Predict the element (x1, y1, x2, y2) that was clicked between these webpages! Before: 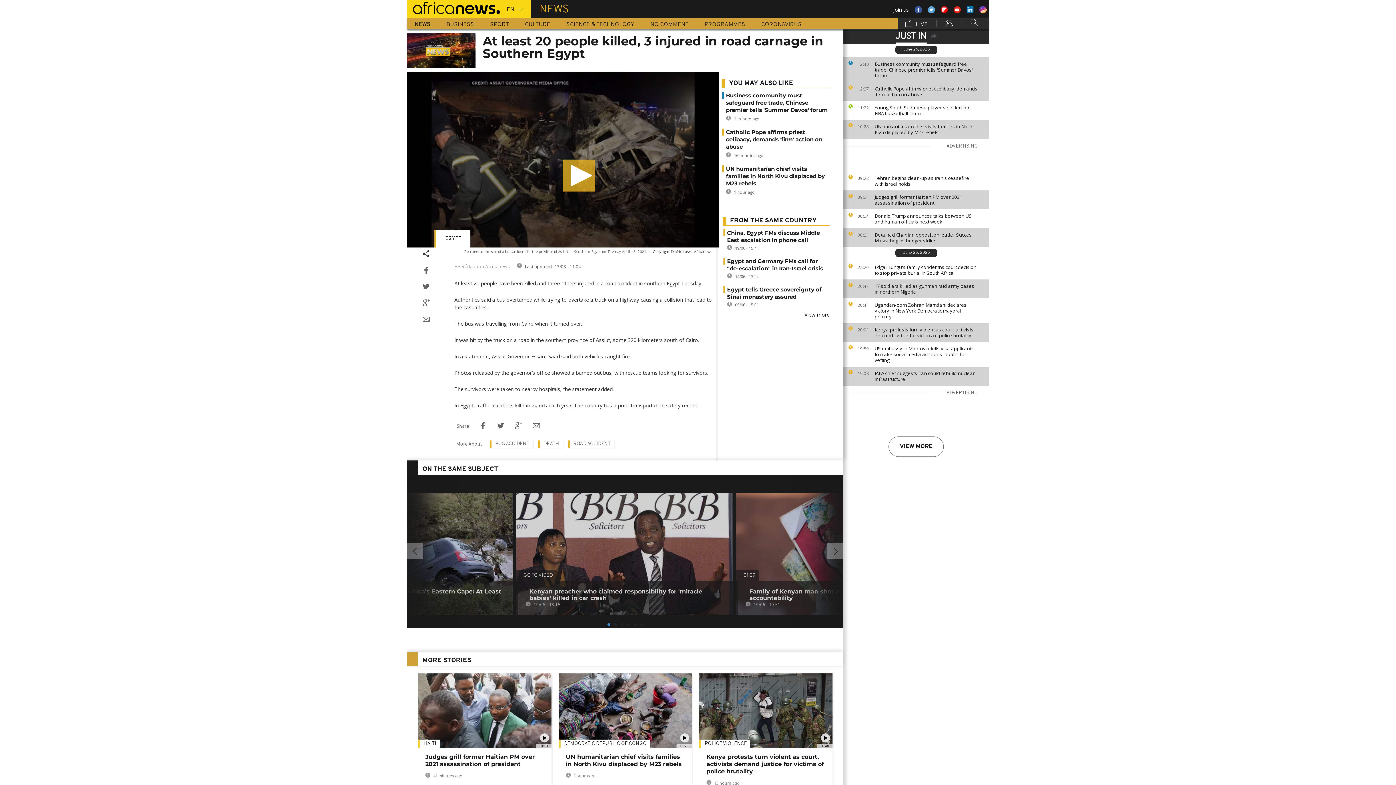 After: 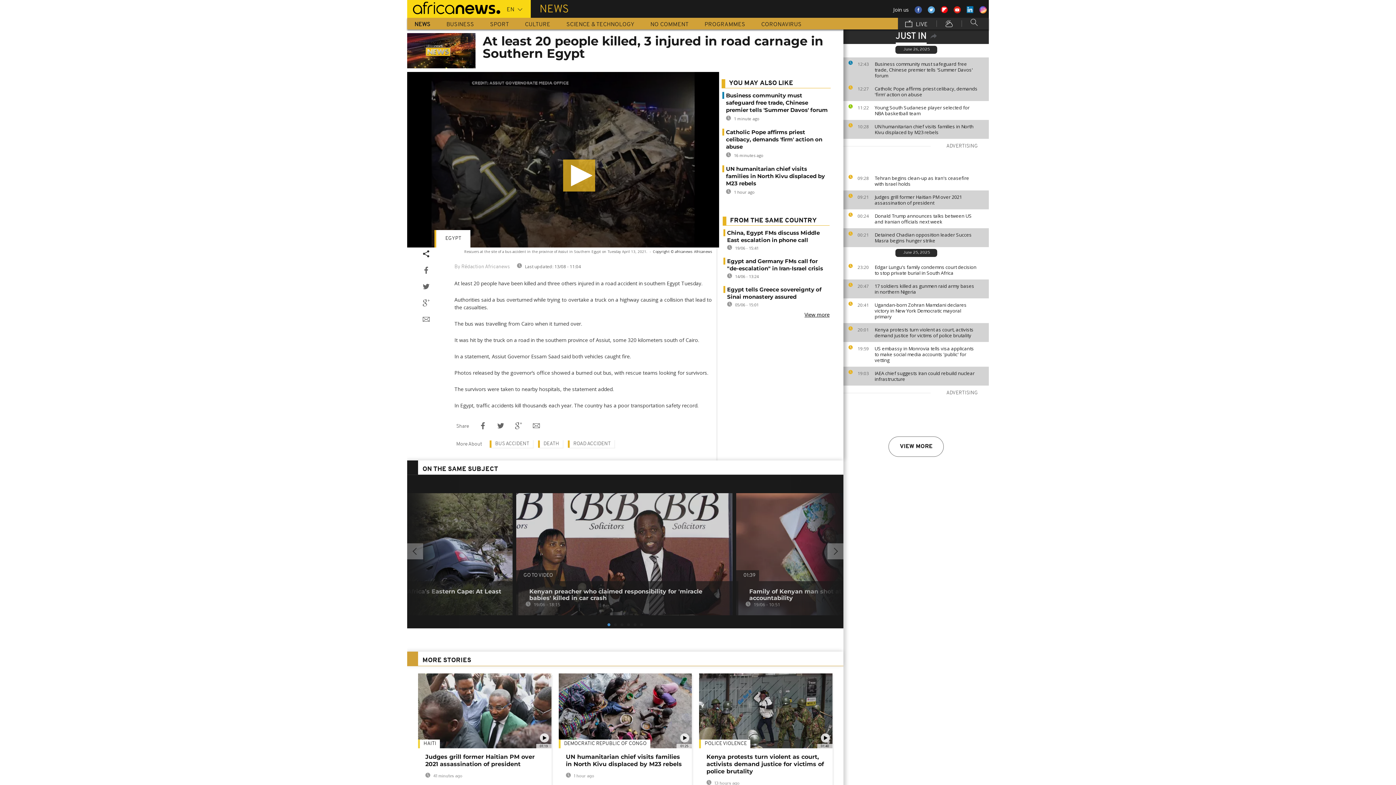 Action: label: By Rédaction Africanews bbox: (454, 264, 509, 269)